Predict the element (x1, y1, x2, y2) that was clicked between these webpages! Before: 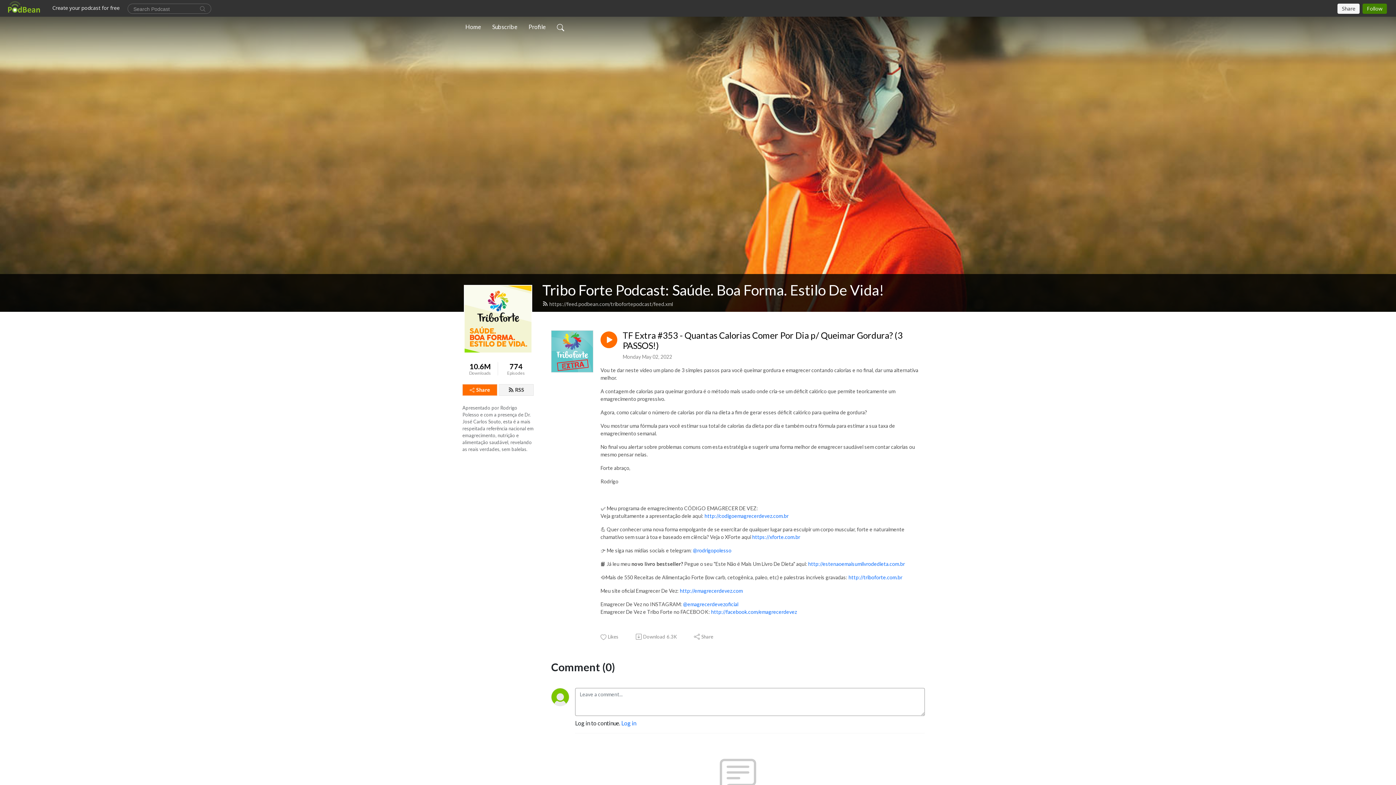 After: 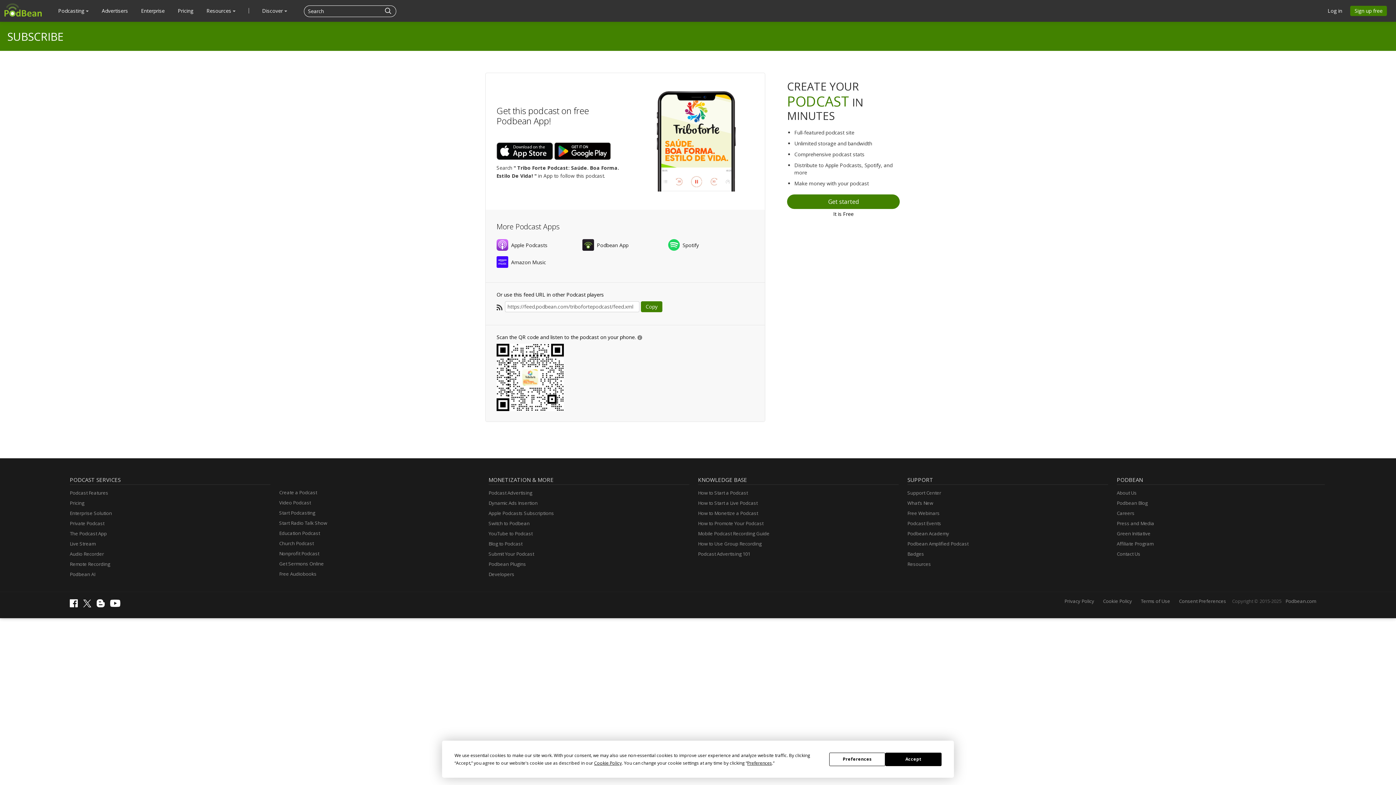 Action: bbox: (498, 384, 533, 396) label: RSS